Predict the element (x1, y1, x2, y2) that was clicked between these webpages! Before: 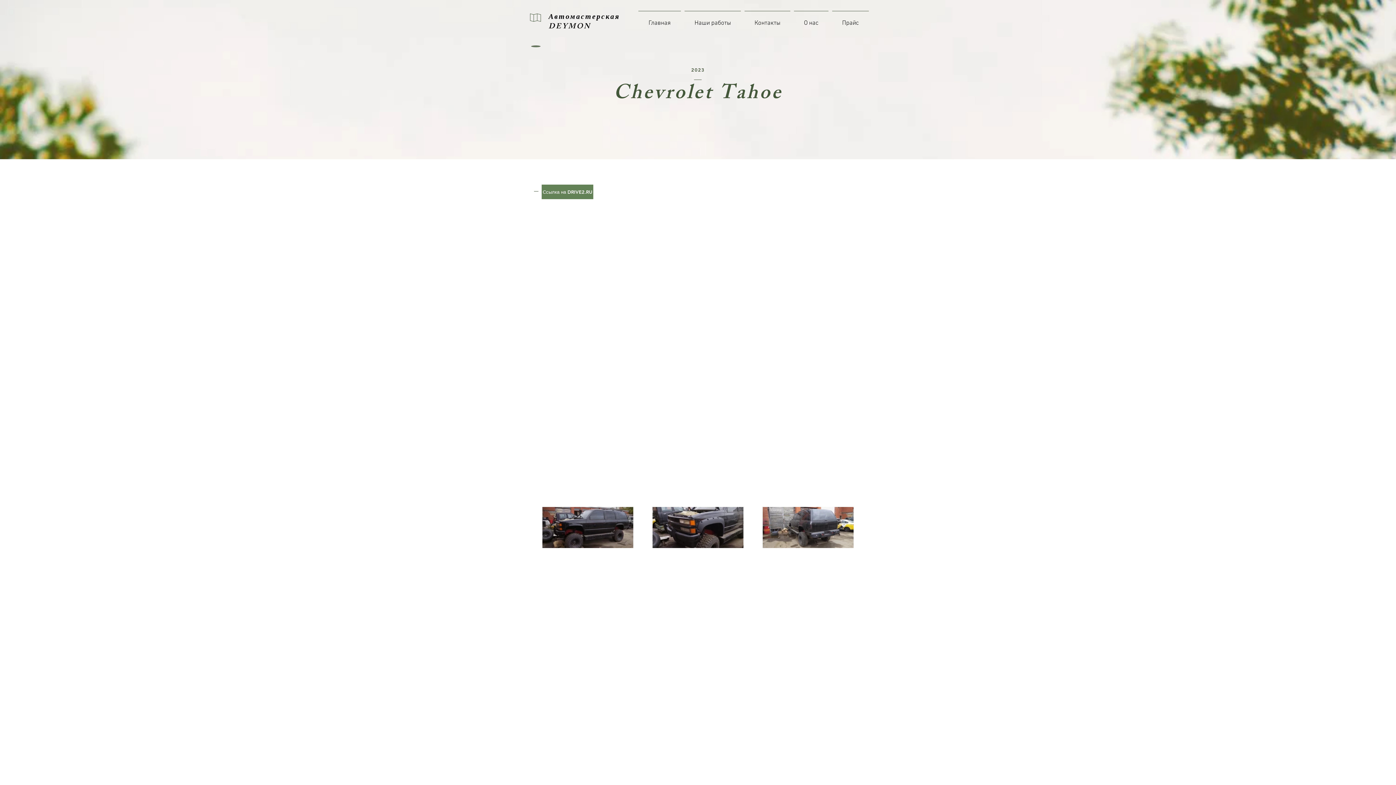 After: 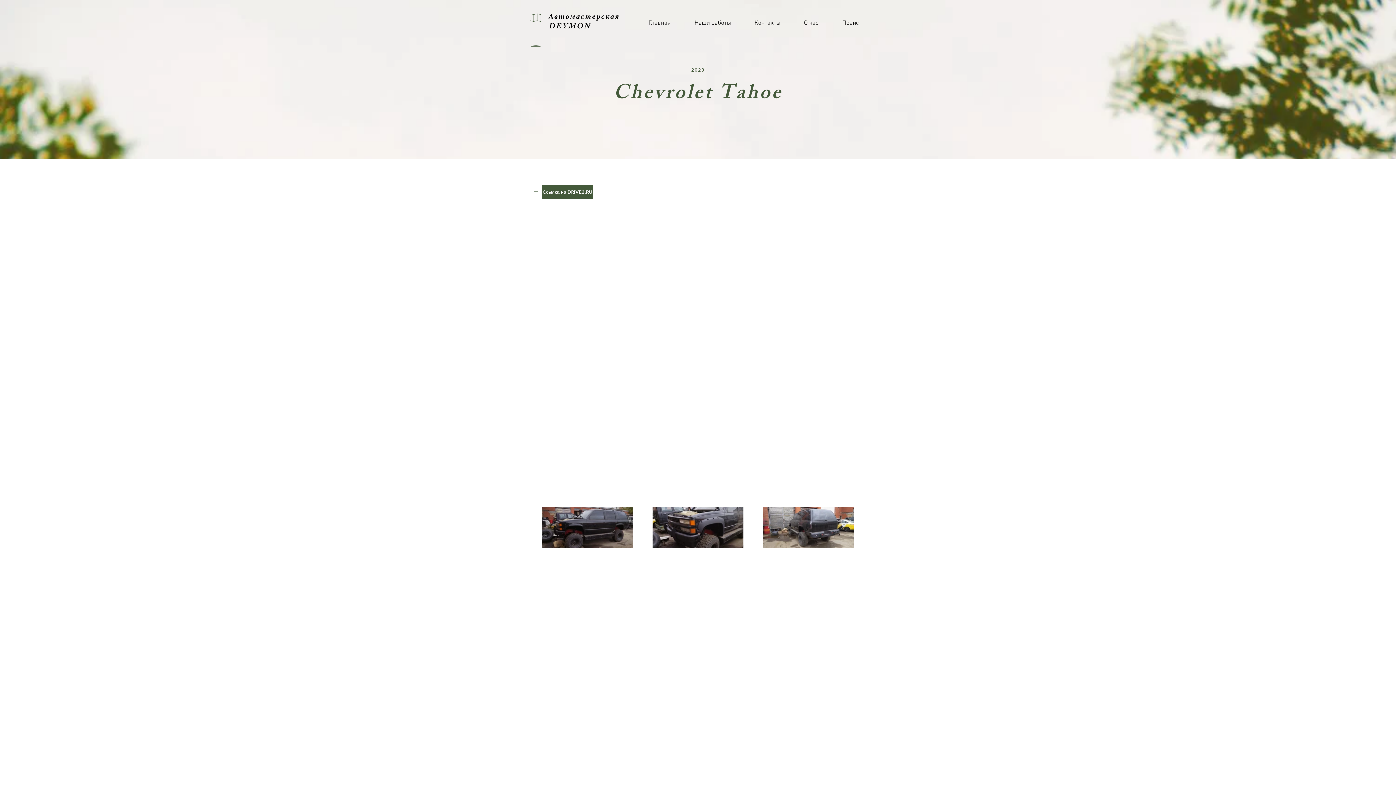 Action: label: Ссылка на DRIVE2.RU bbox: (541, 184, 593, 199)